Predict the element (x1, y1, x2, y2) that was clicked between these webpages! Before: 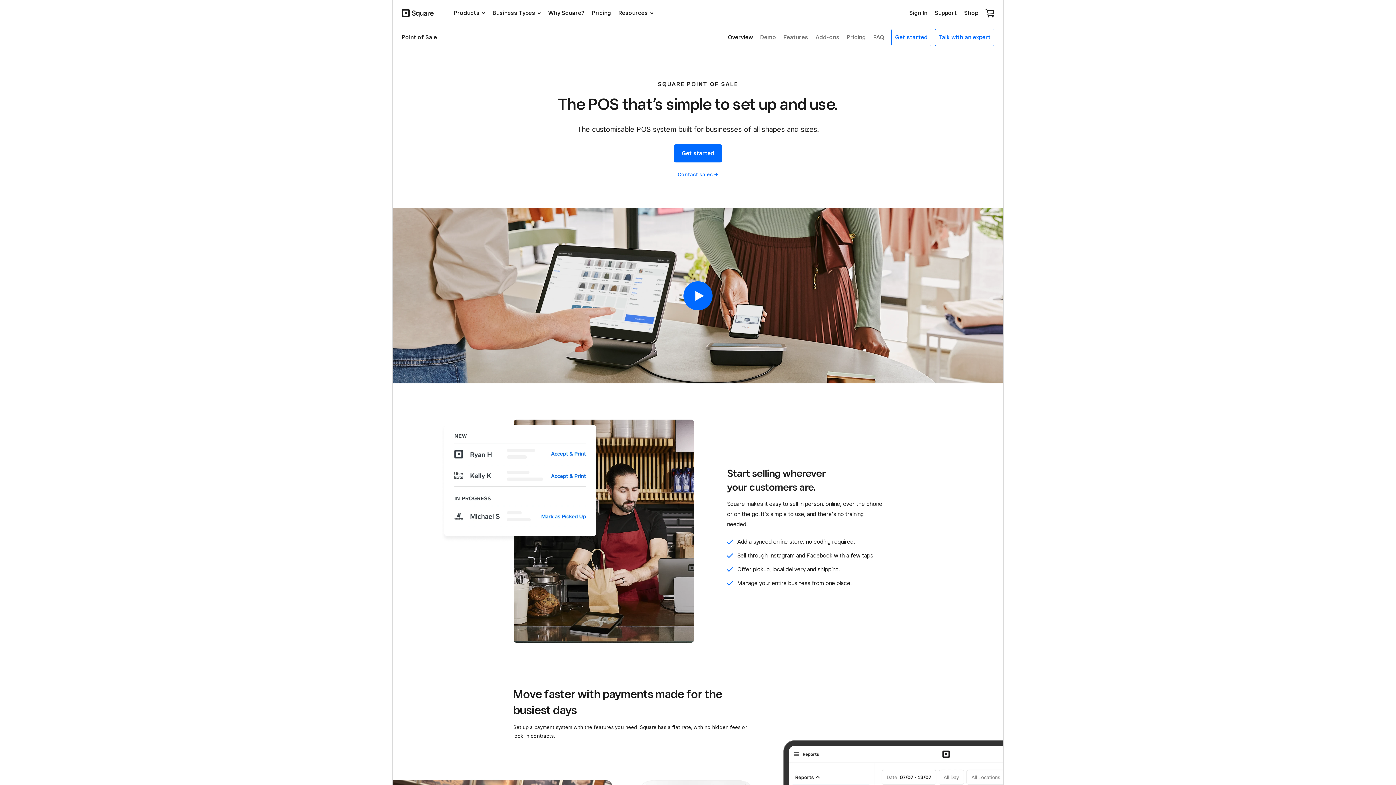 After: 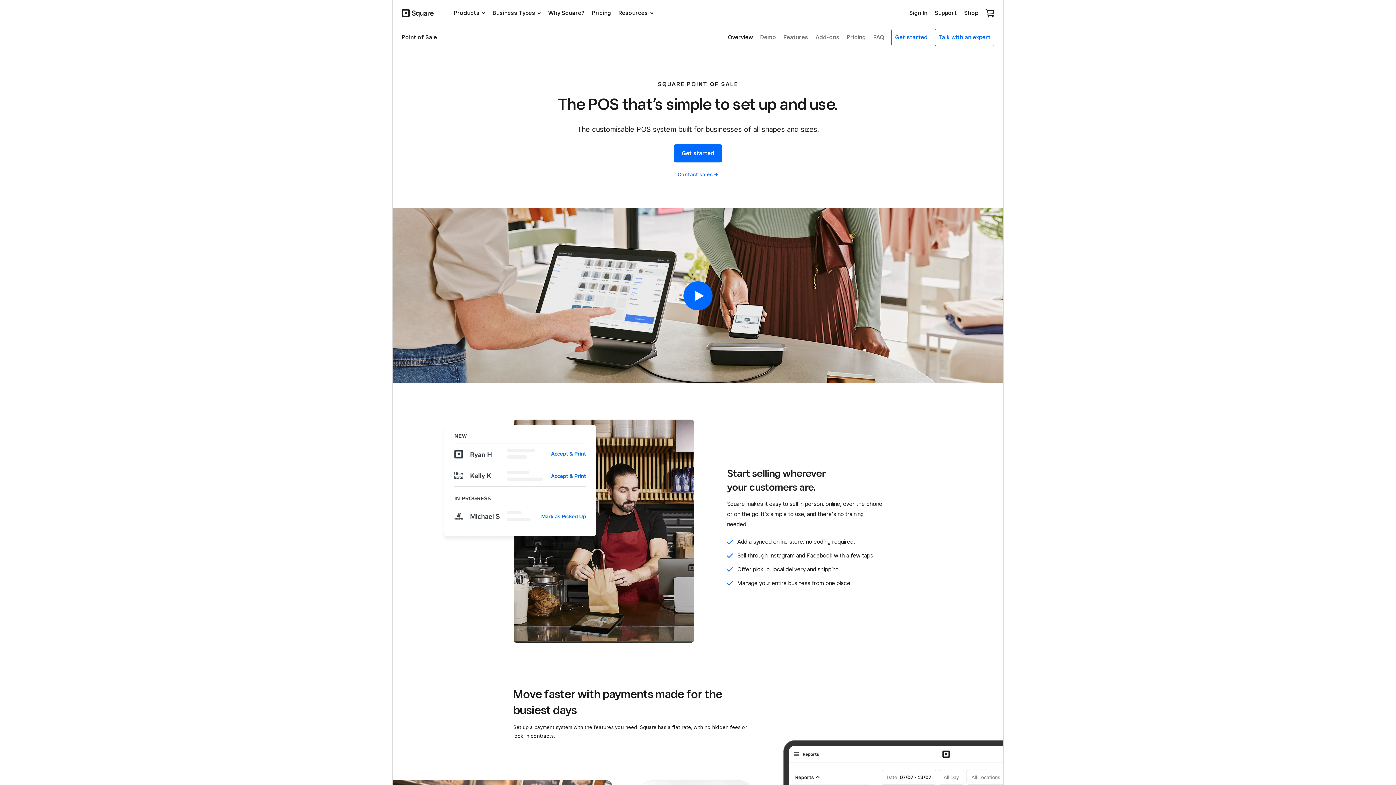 Action: bbox: (724, 28, 756, 46) label: Overview